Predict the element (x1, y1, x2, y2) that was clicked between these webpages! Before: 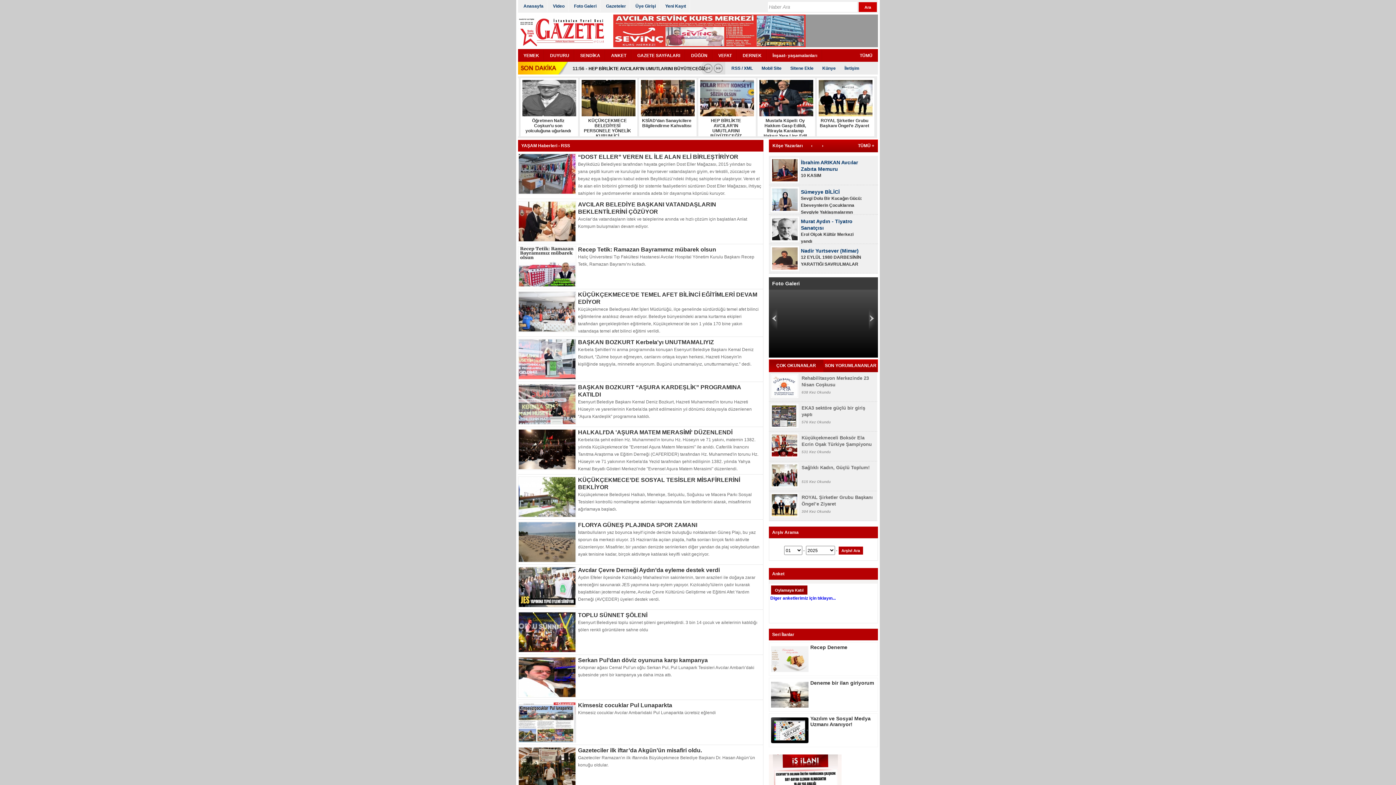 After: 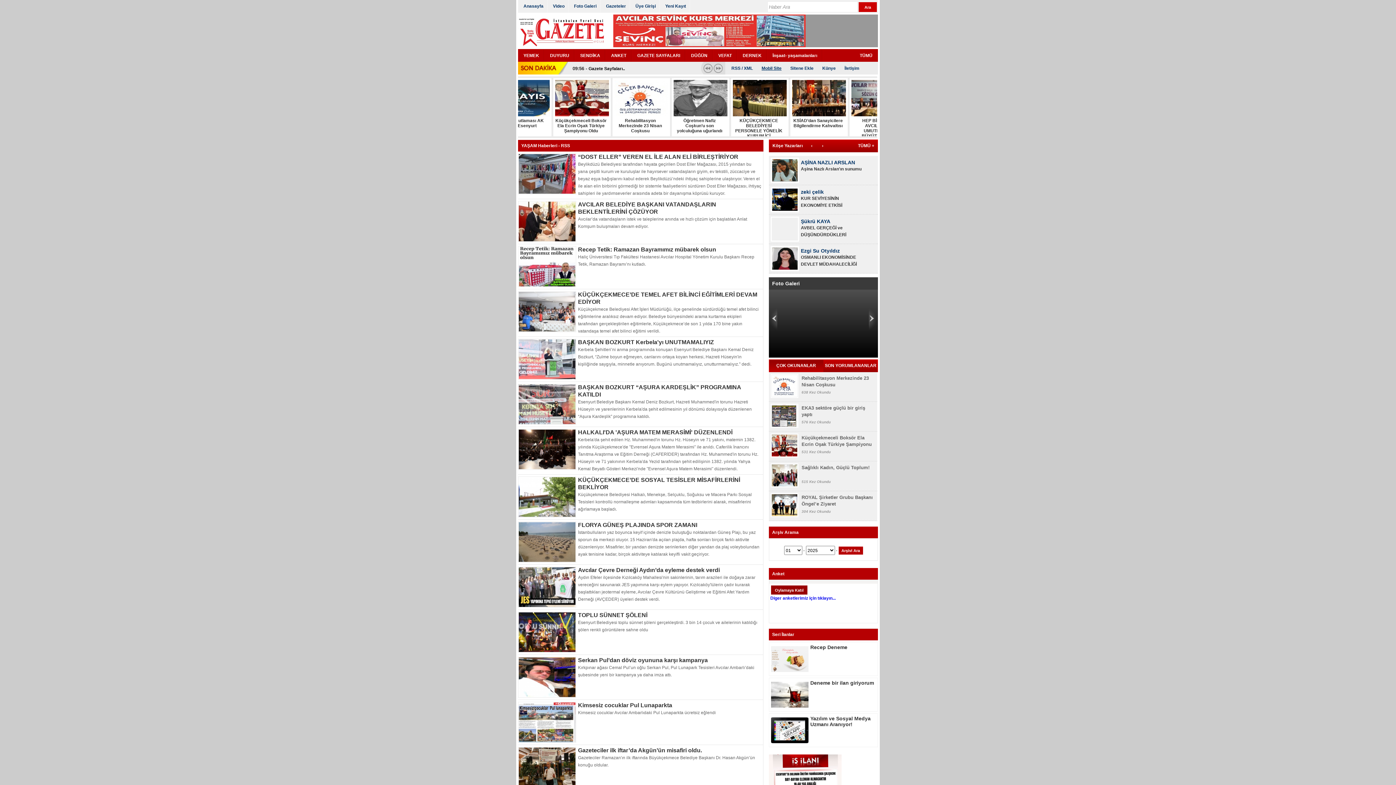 Action: bbox: (761, 65, 781, 70) label: Mobil Site